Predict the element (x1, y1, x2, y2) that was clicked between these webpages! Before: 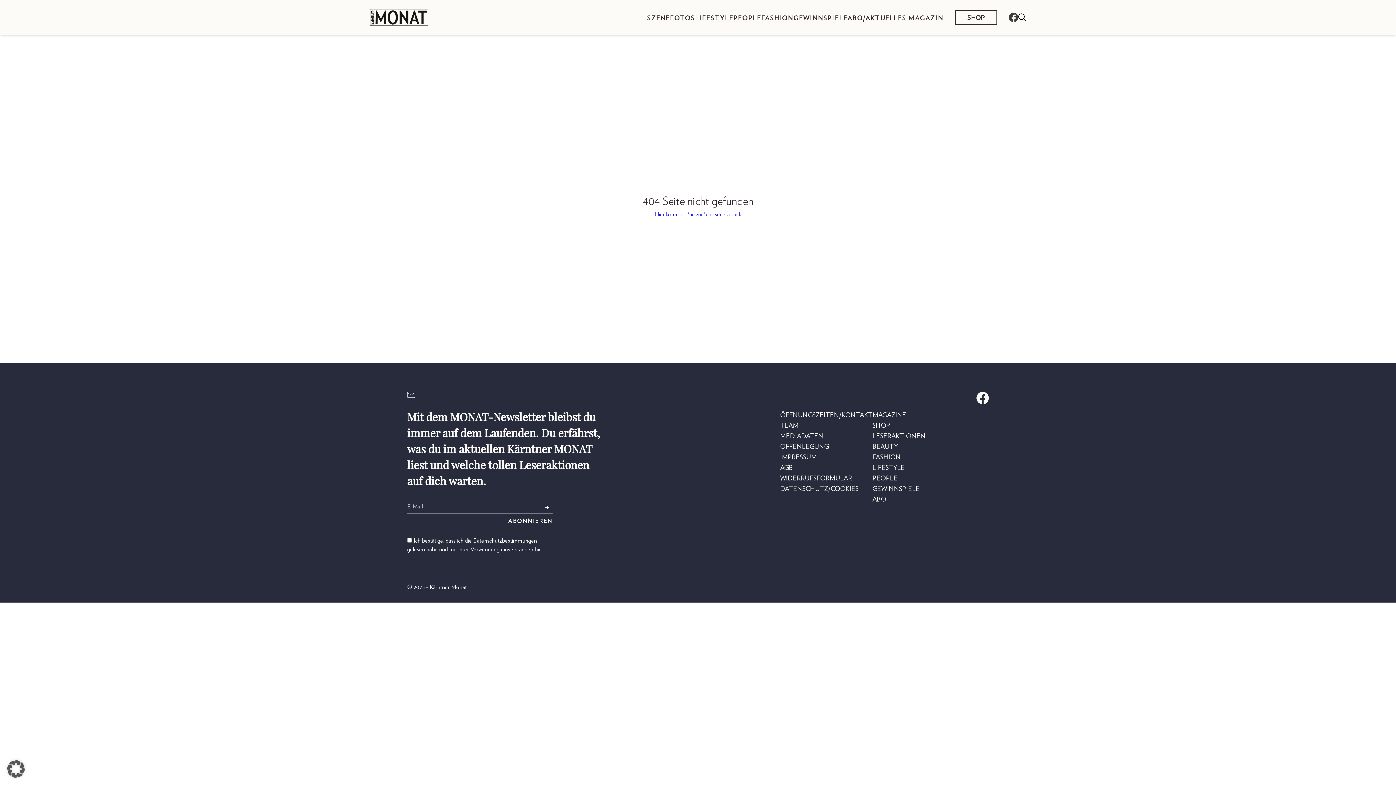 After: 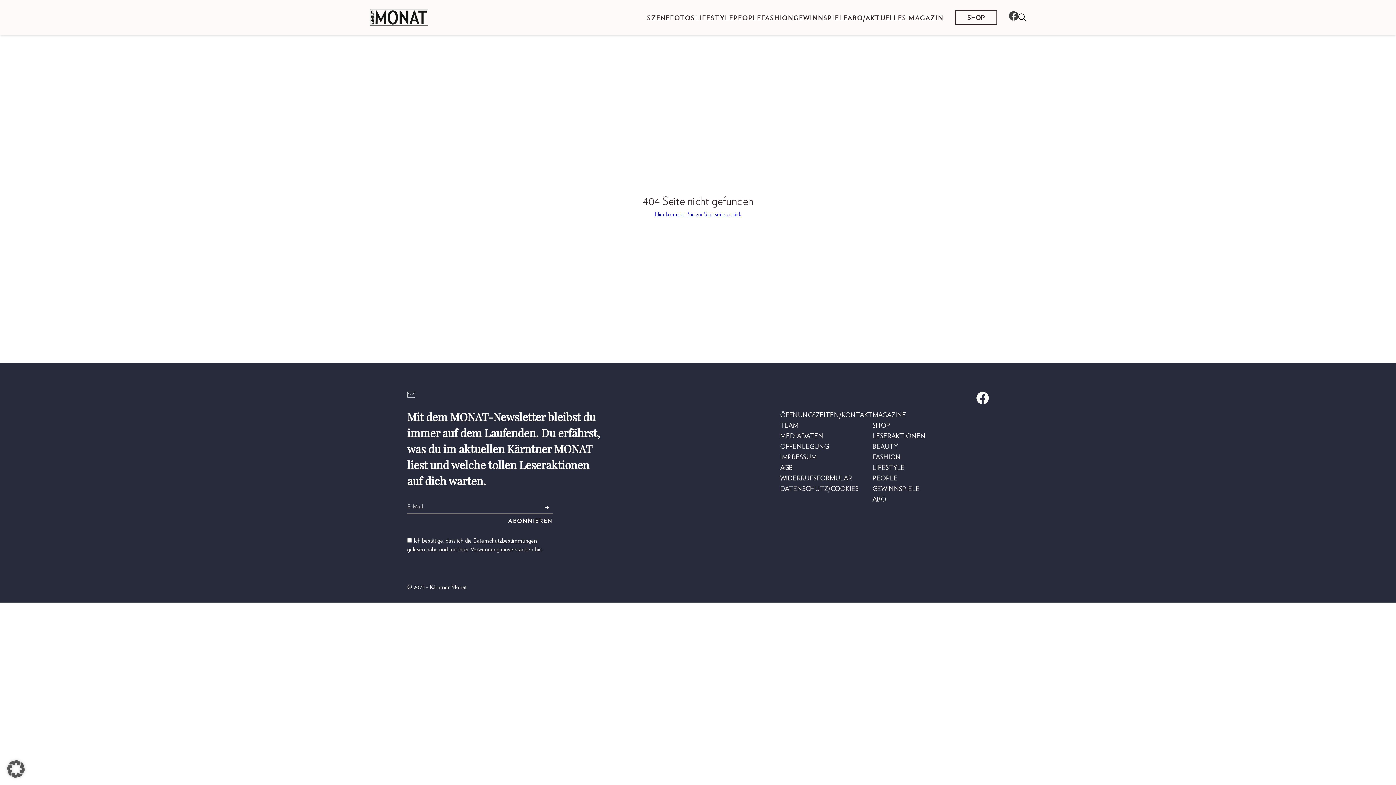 Action: bbox: (1009, 12, 1018, 22)